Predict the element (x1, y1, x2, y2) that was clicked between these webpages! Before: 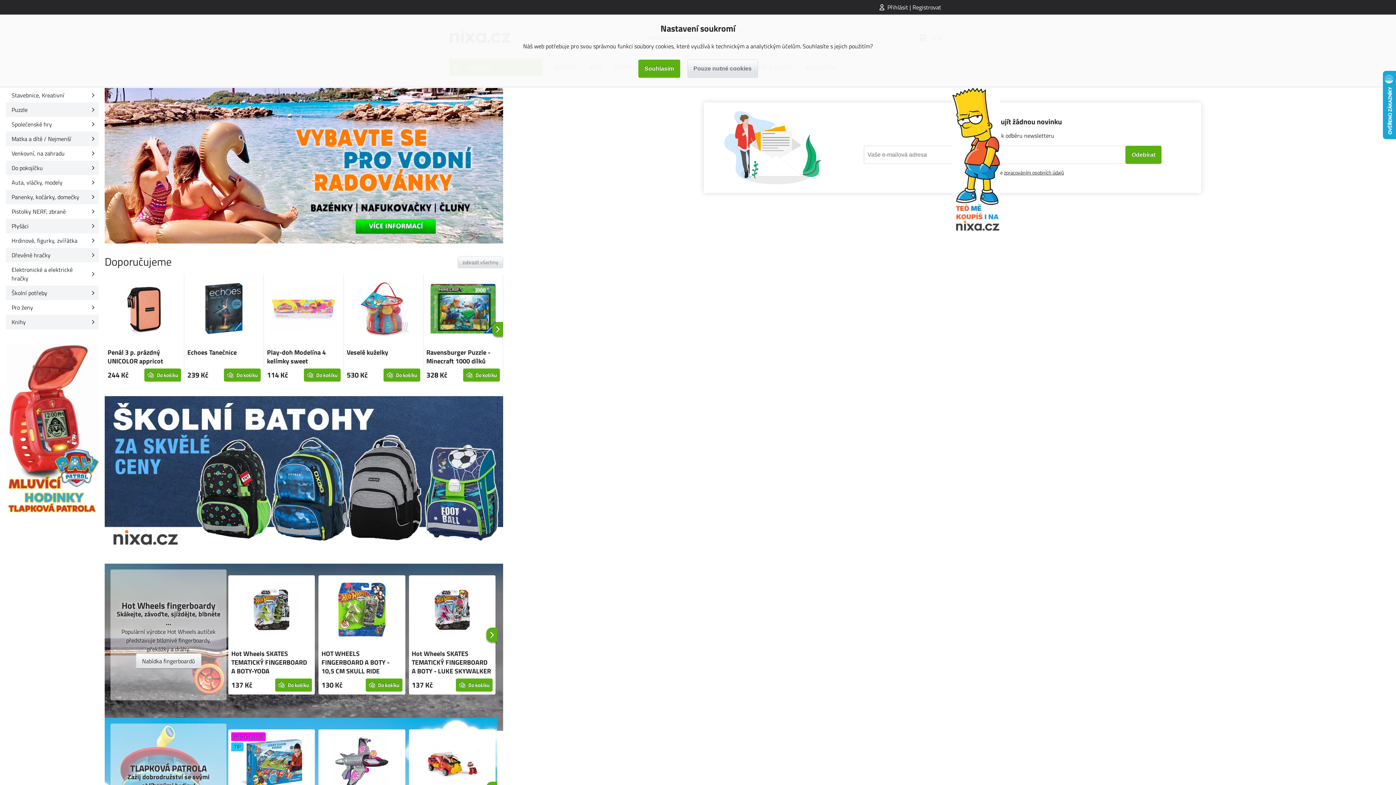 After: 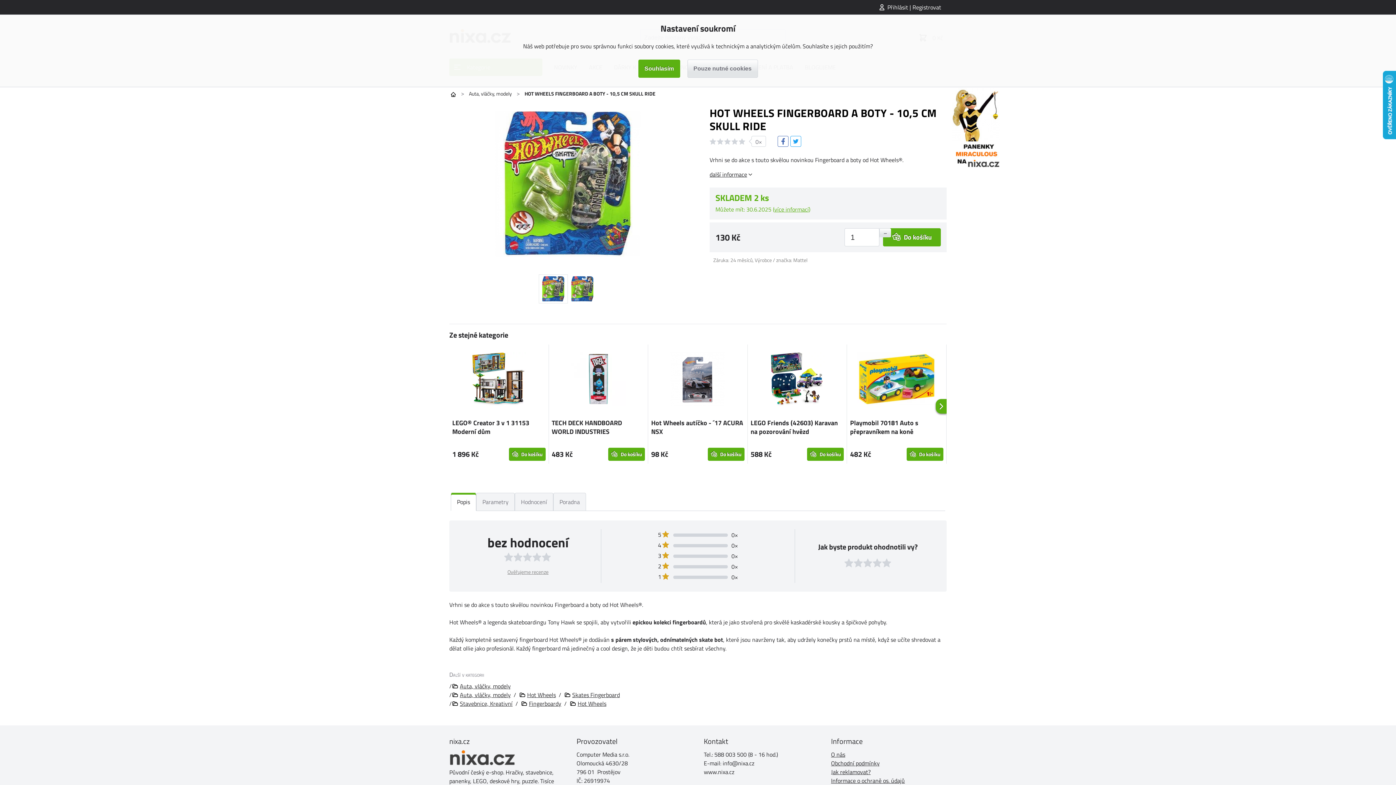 Action: label: HOT WHEELS FINGERBOARD A BOTY - 10,5 CM SKULL RIDE bbox: (321, 649, 389, 676)